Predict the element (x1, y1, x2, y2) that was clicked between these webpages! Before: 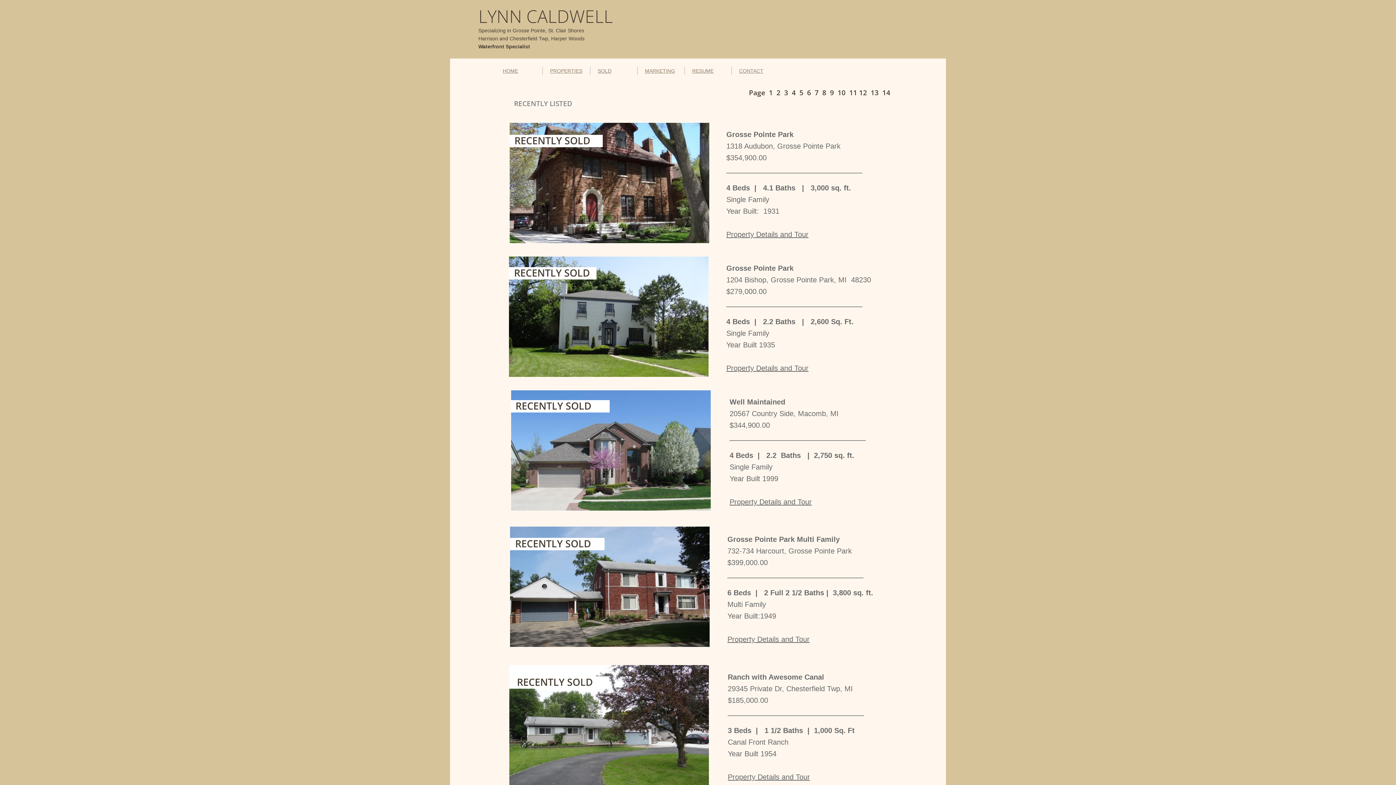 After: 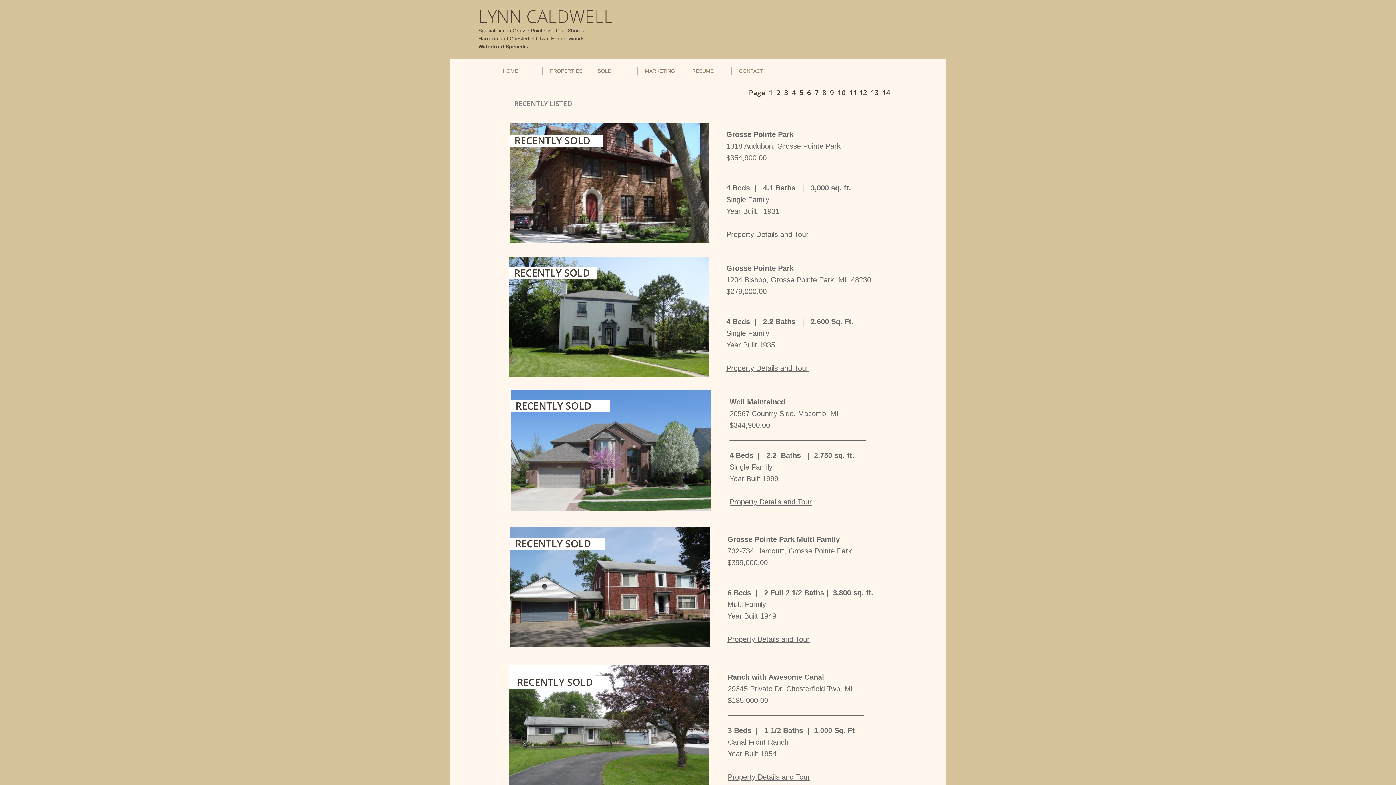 Action: bbox: (726, 233, 808, 238) label: Property Details and Tour